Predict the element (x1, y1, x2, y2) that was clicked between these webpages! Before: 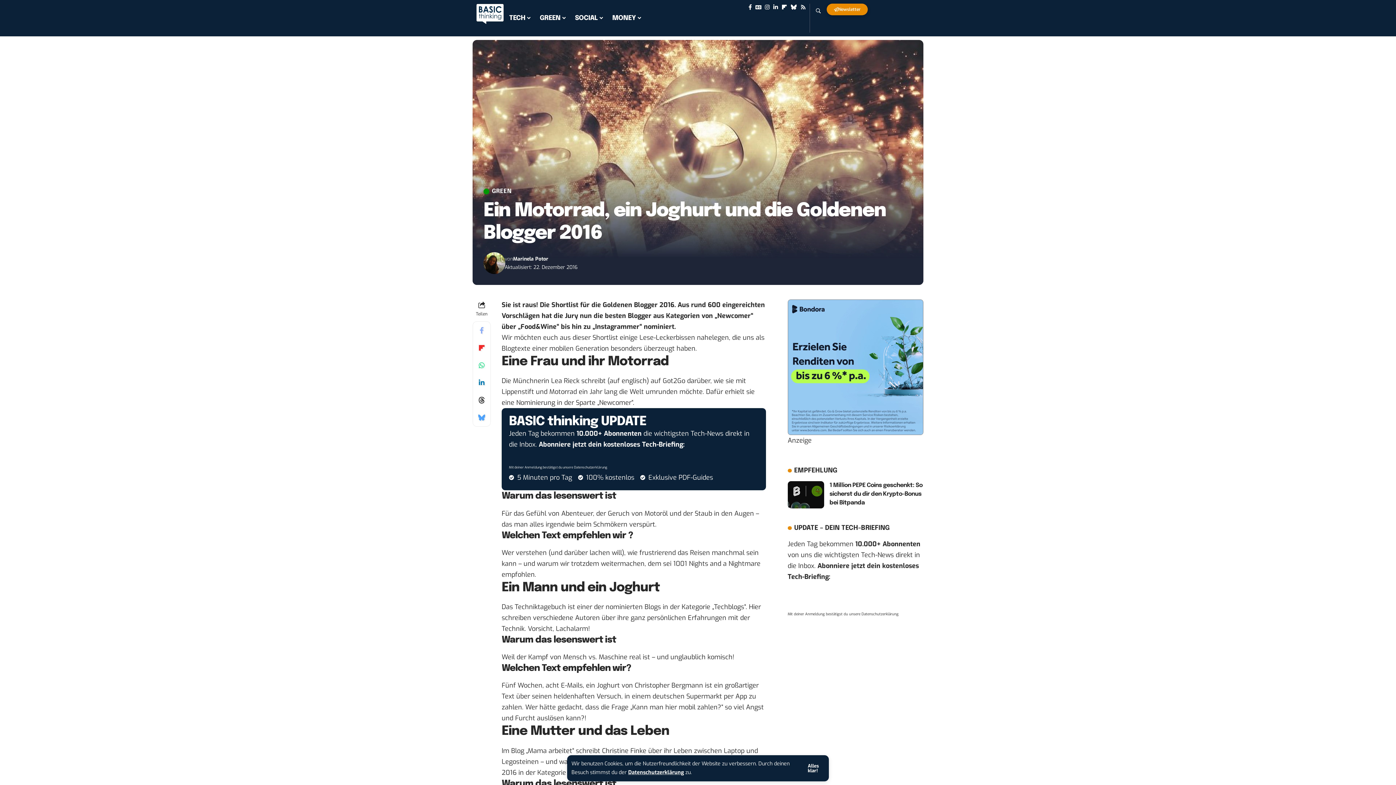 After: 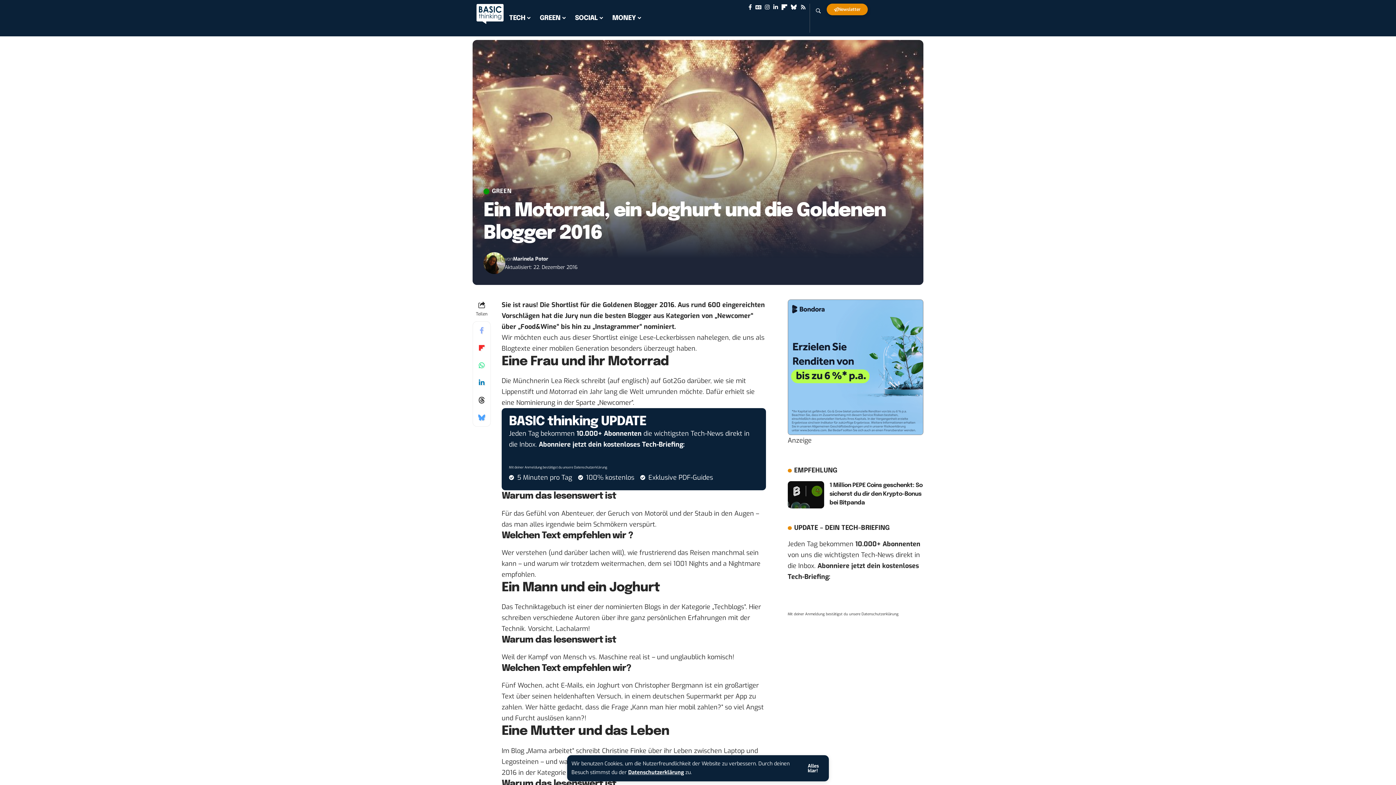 Action: bbox: (780, 3, 789, 10) label: flipboard